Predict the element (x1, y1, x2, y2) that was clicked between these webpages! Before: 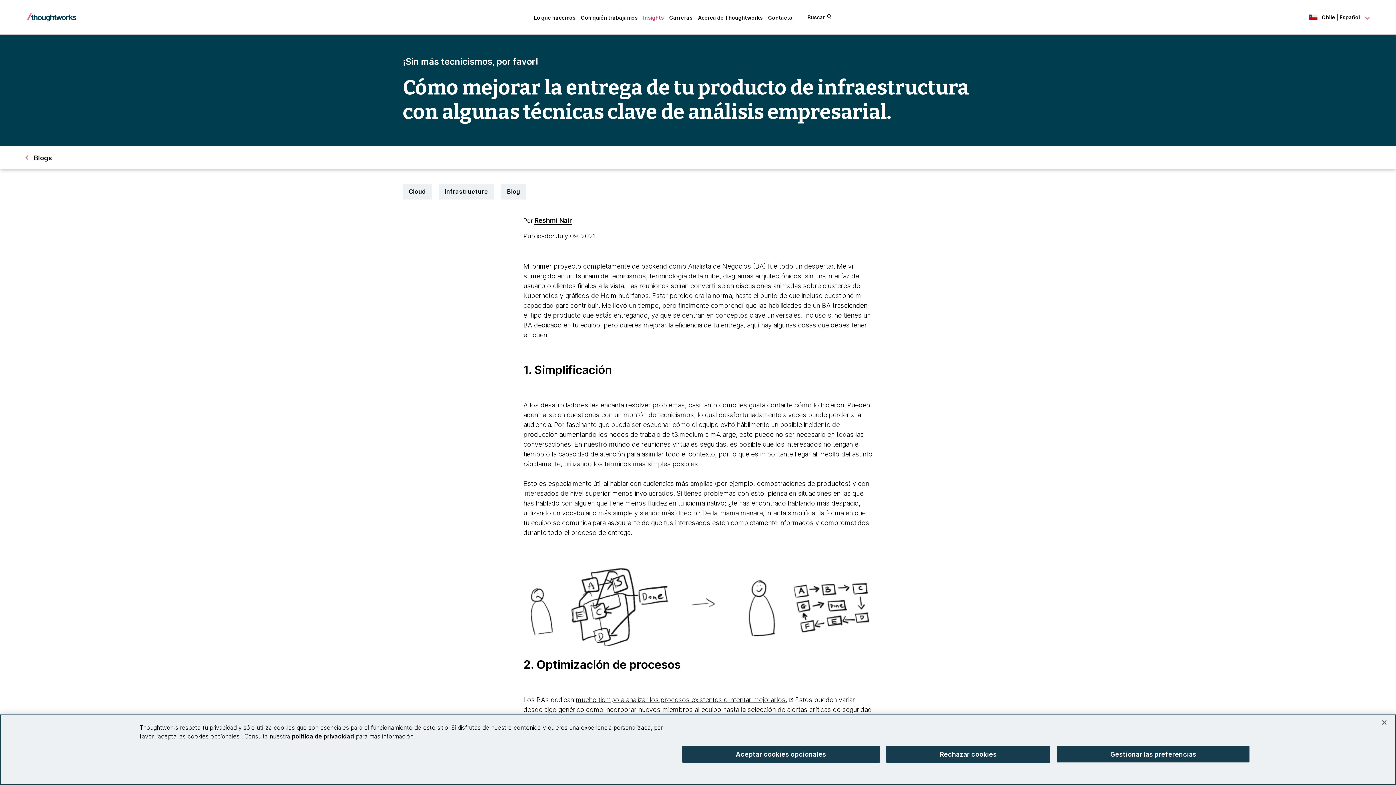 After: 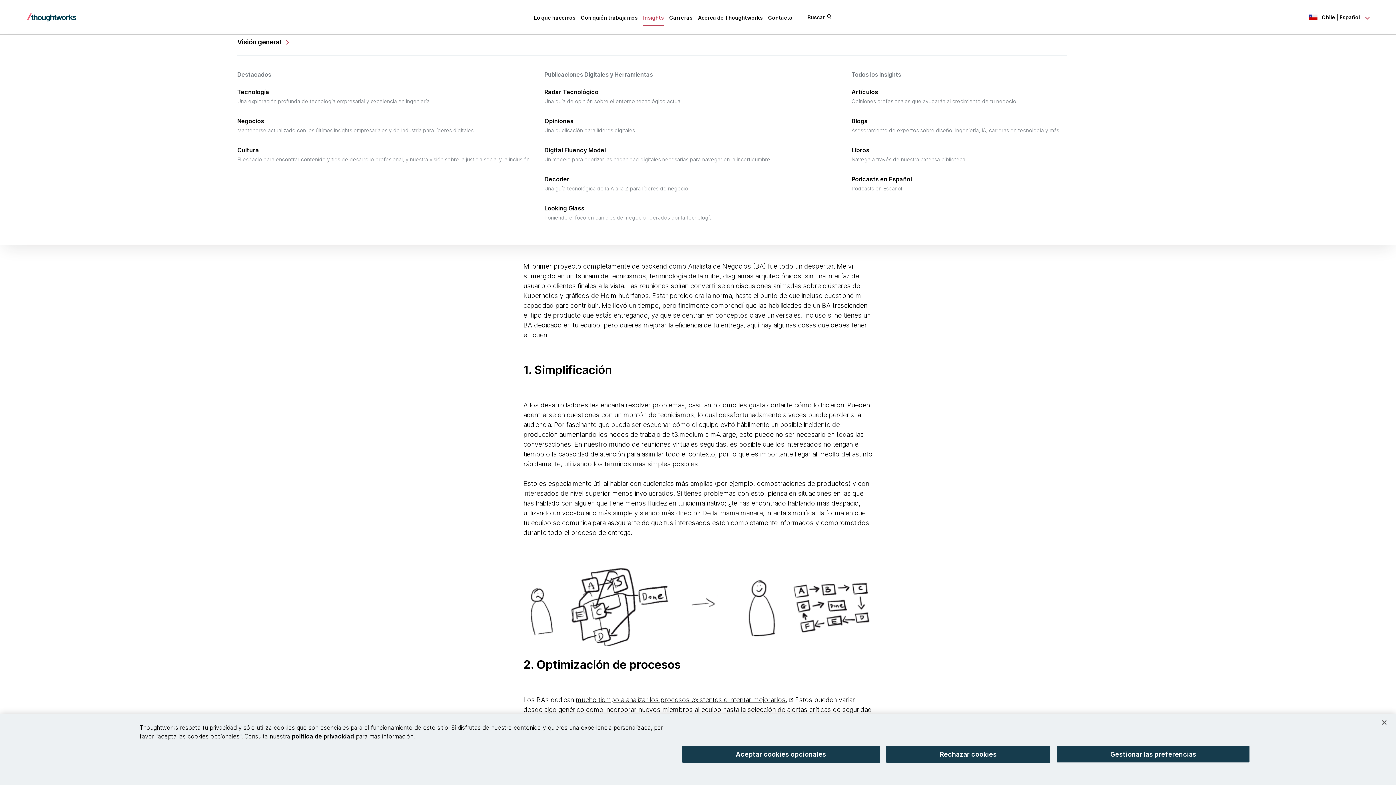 Action: bbox: (643, 14, 664, 20) label: Insights